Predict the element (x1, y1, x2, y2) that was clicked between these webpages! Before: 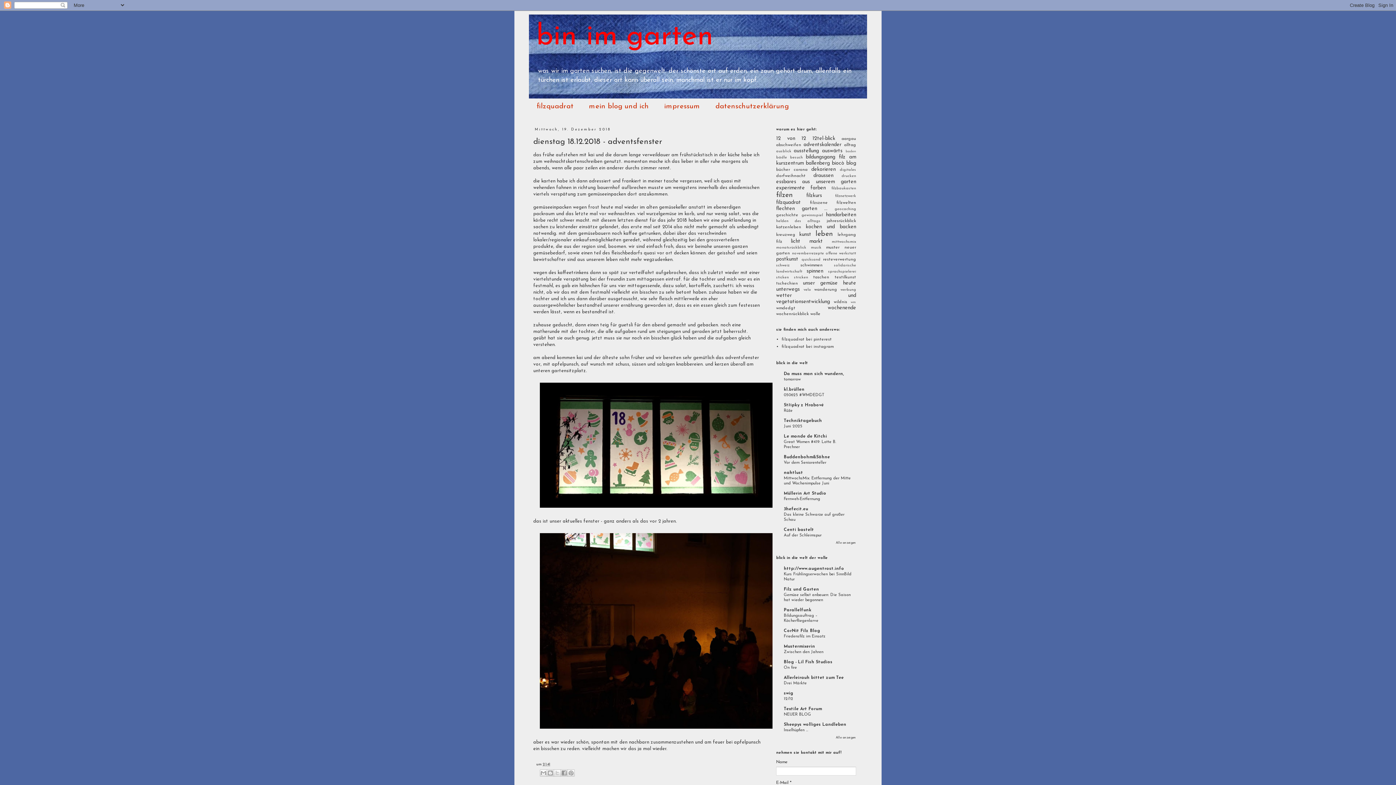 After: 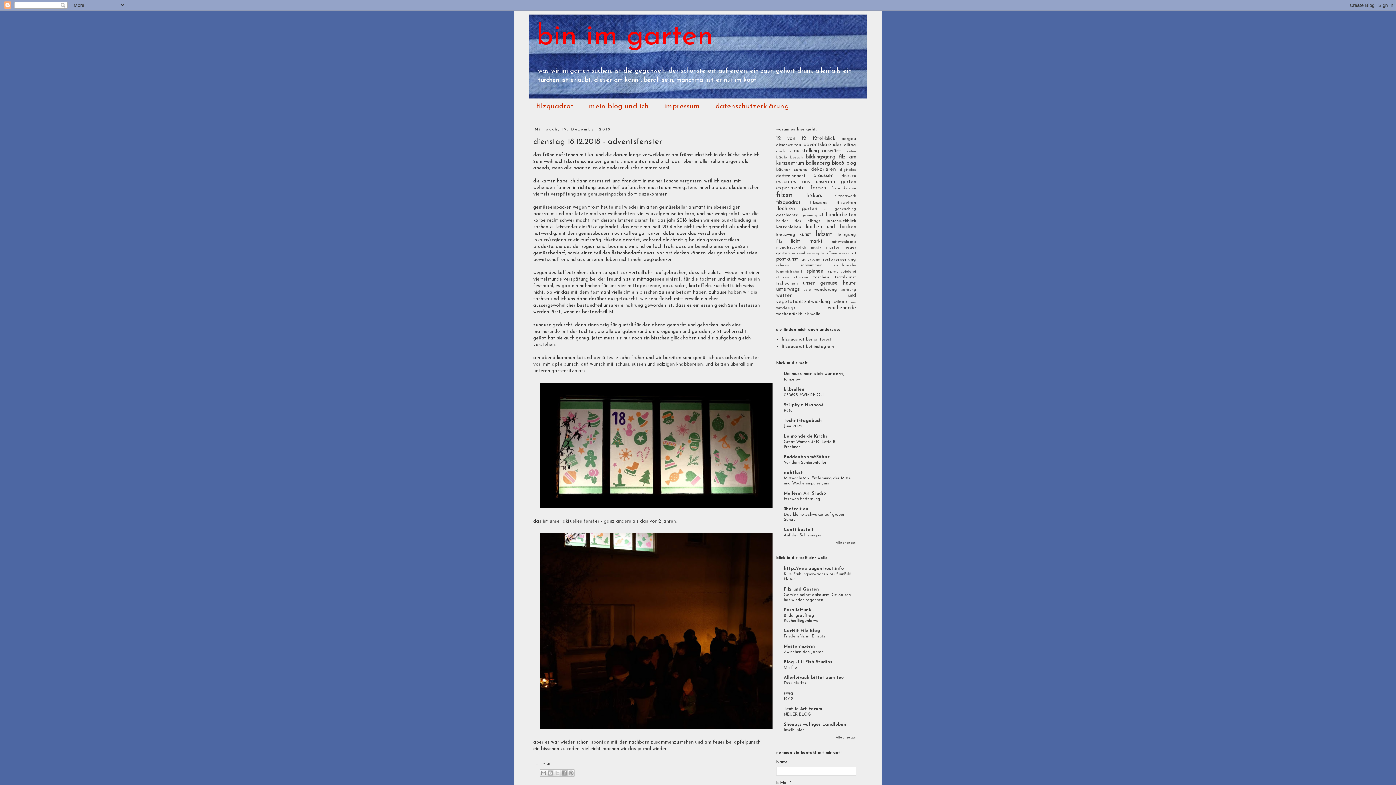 Action: bbox: (542, 762, 550, 766) label: 21:41